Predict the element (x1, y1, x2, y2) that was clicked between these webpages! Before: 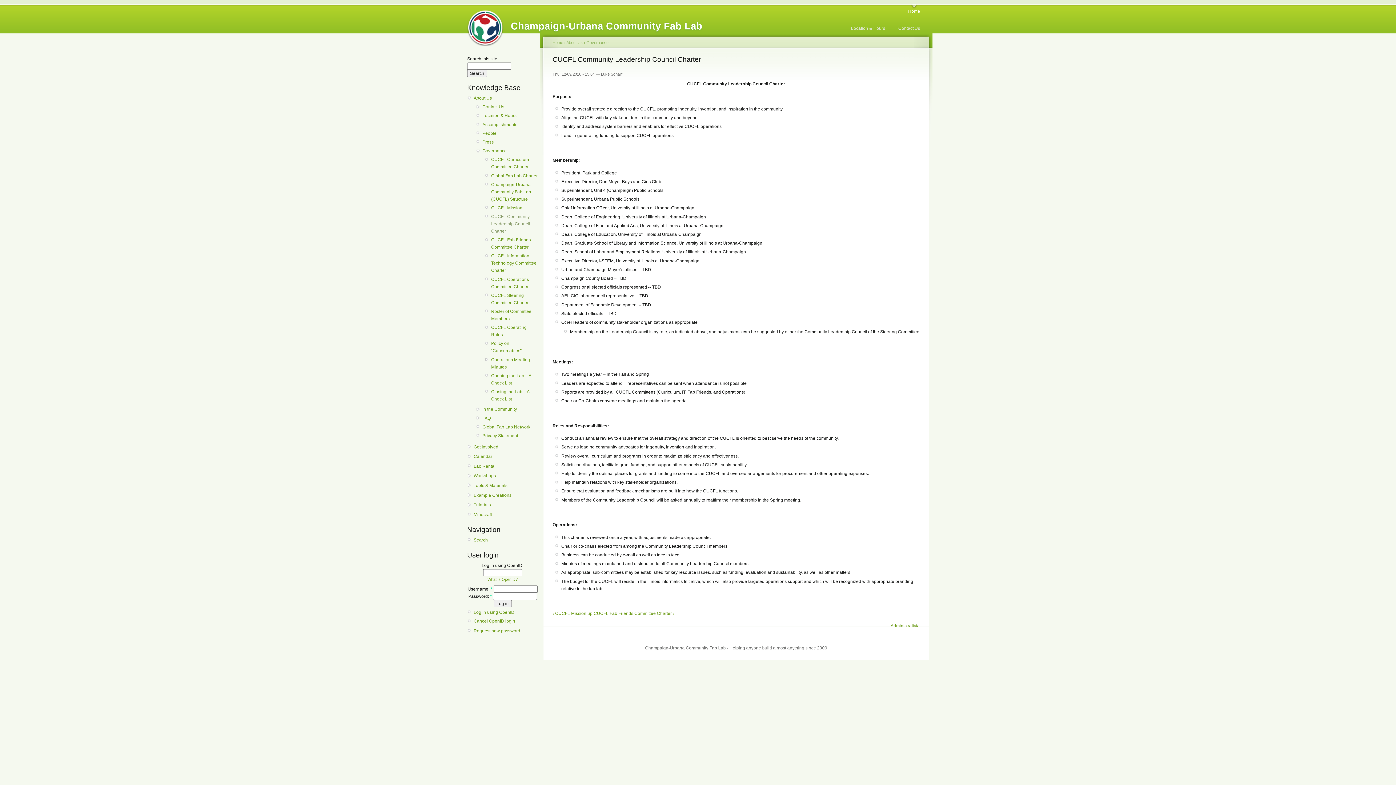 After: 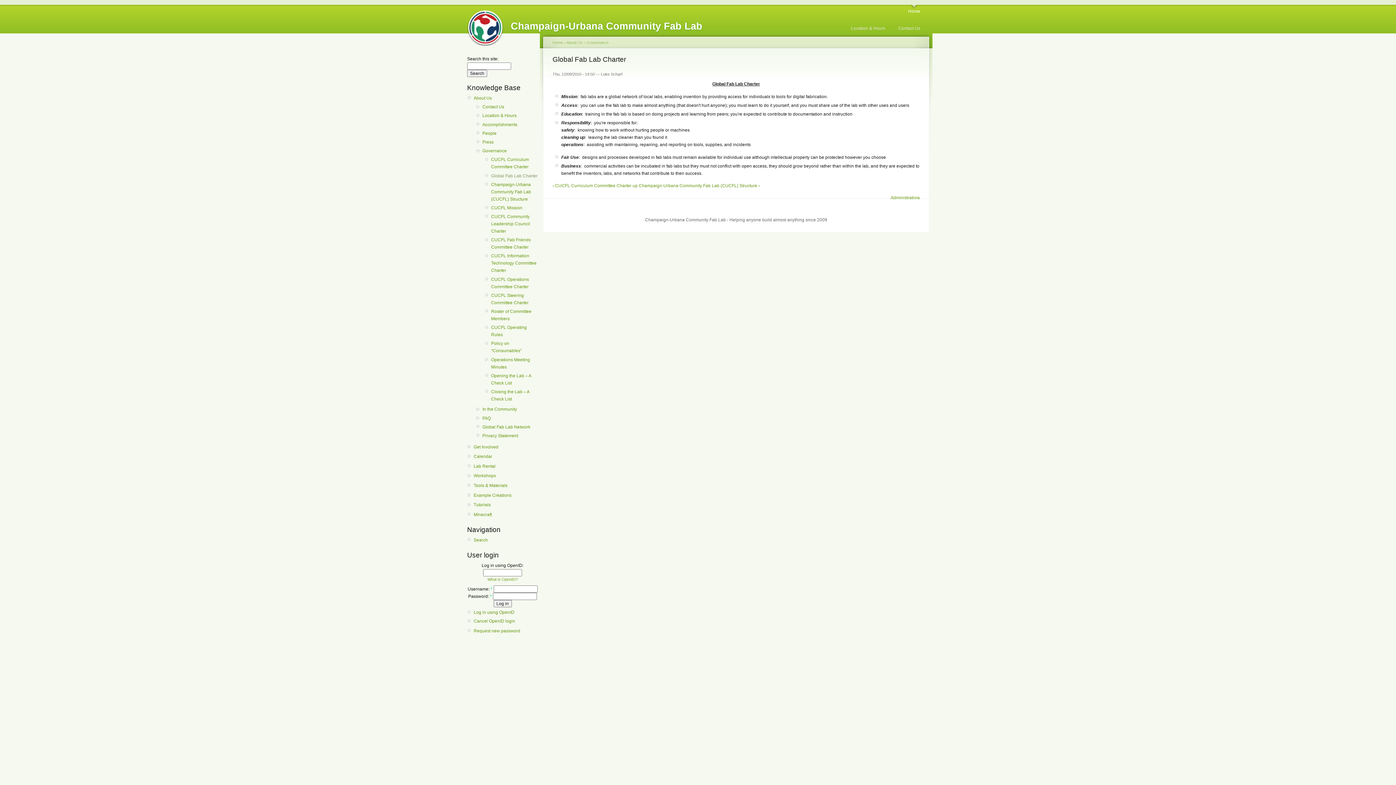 Action: label: Global Fab Lab Charter bbox: (491, 172, 538, 179)